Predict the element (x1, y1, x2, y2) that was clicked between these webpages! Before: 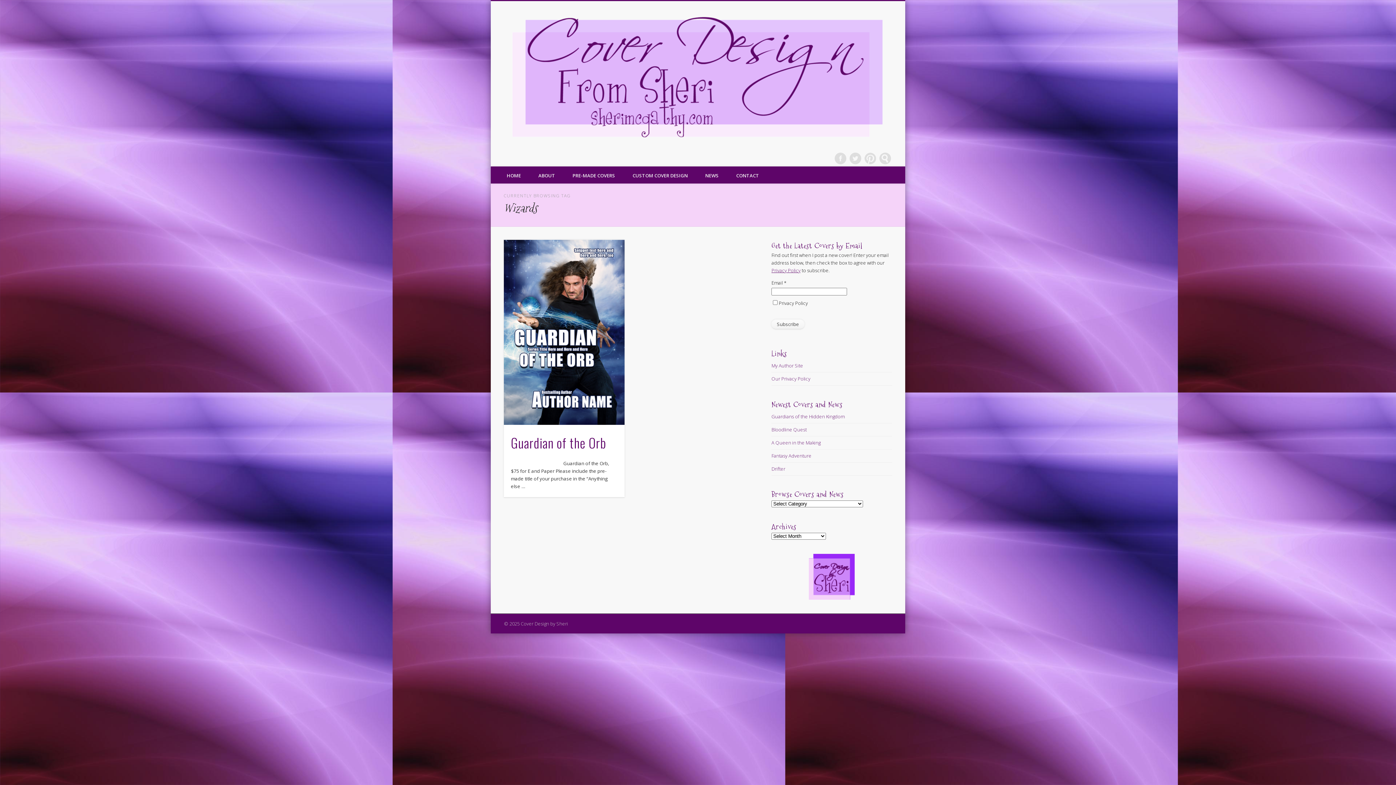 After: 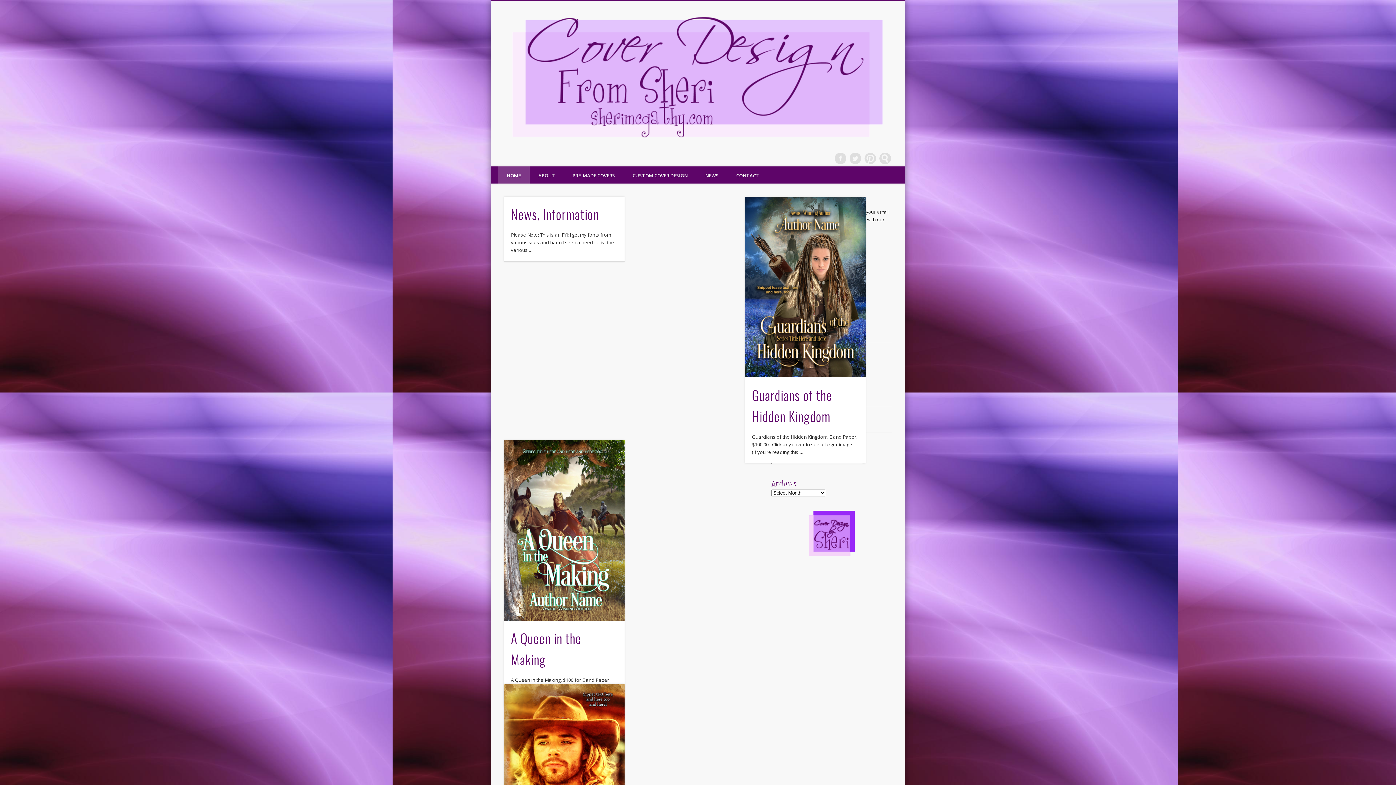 Action: bbox: (505, 66, 891, 83)